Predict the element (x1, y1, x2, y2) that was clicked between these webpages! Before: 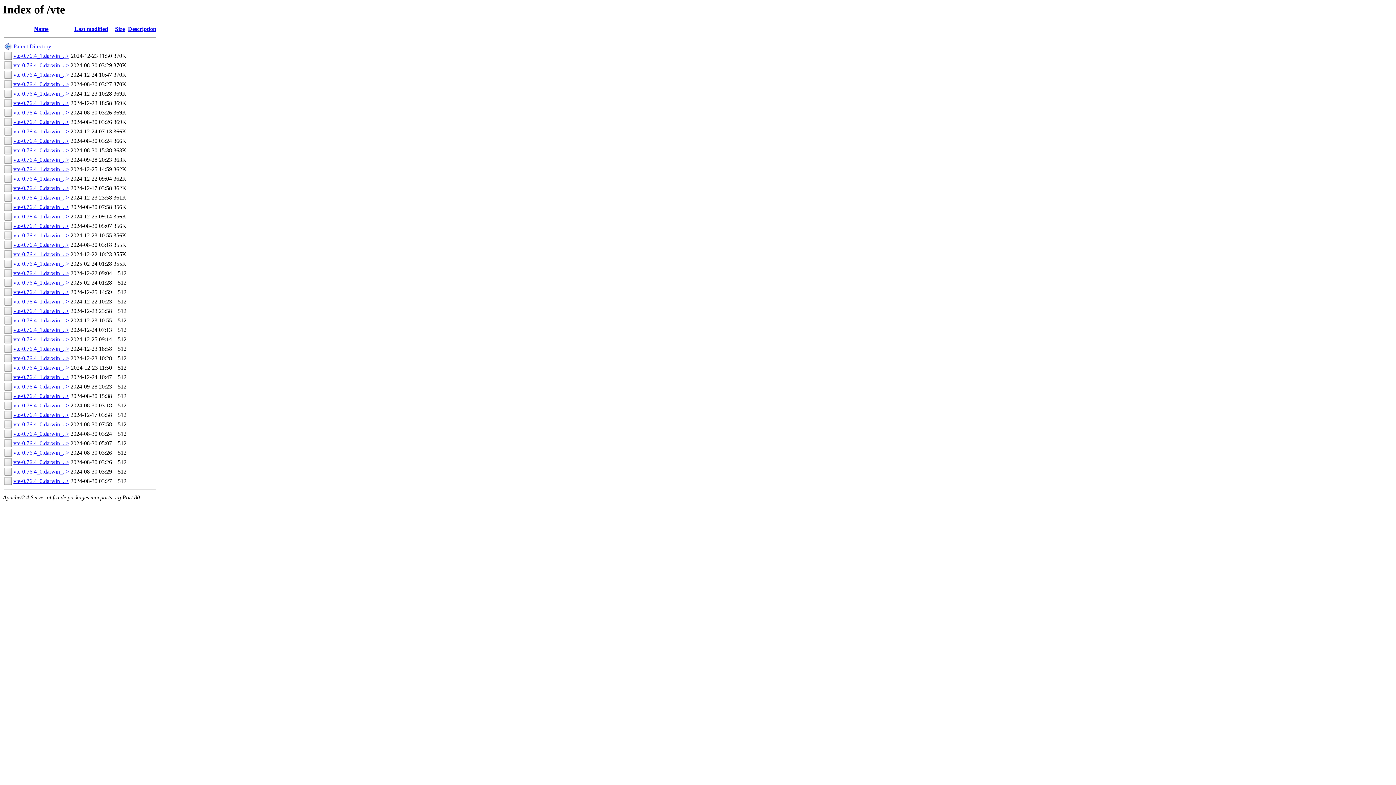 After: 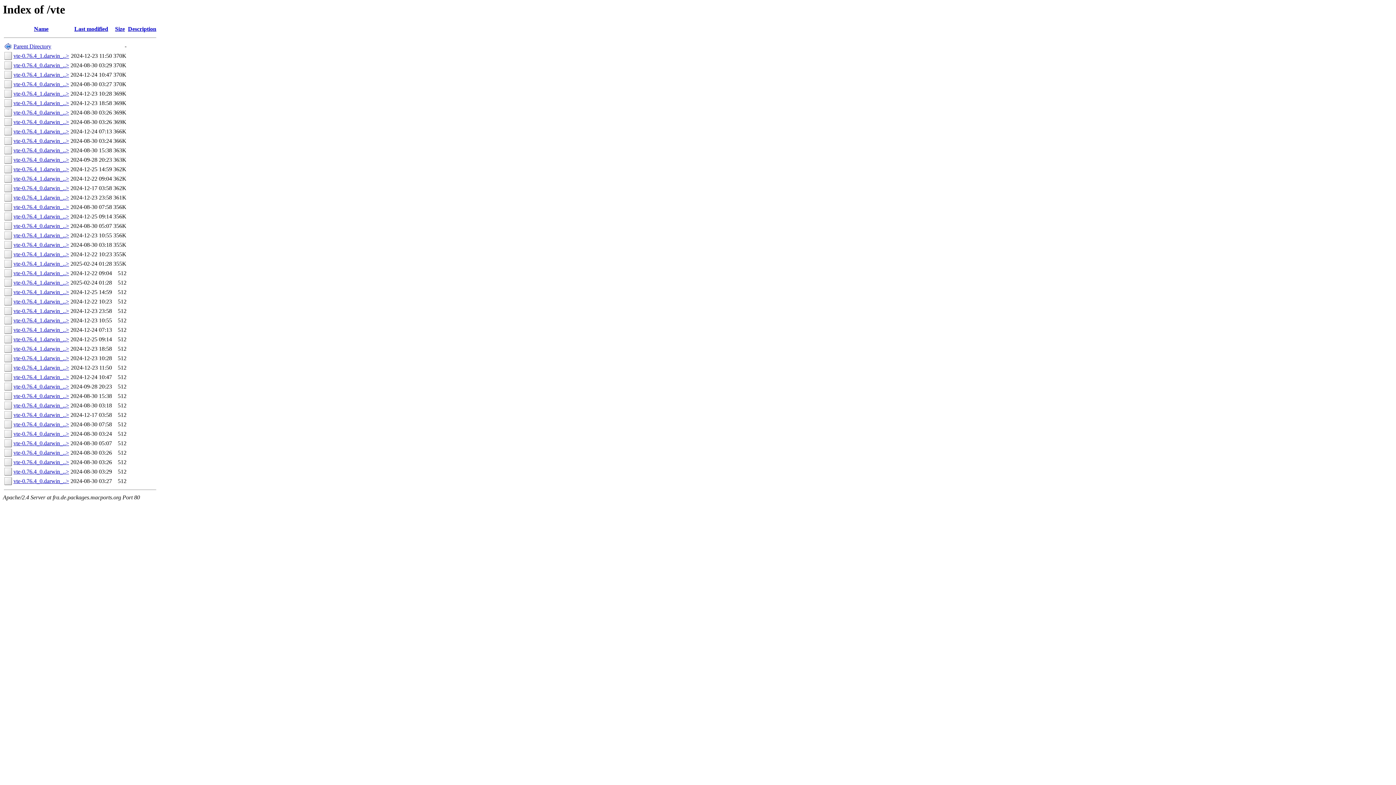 Action: label: vte-0.76.4_0.darwin_..> bbox: (13, 241, 69, 248)